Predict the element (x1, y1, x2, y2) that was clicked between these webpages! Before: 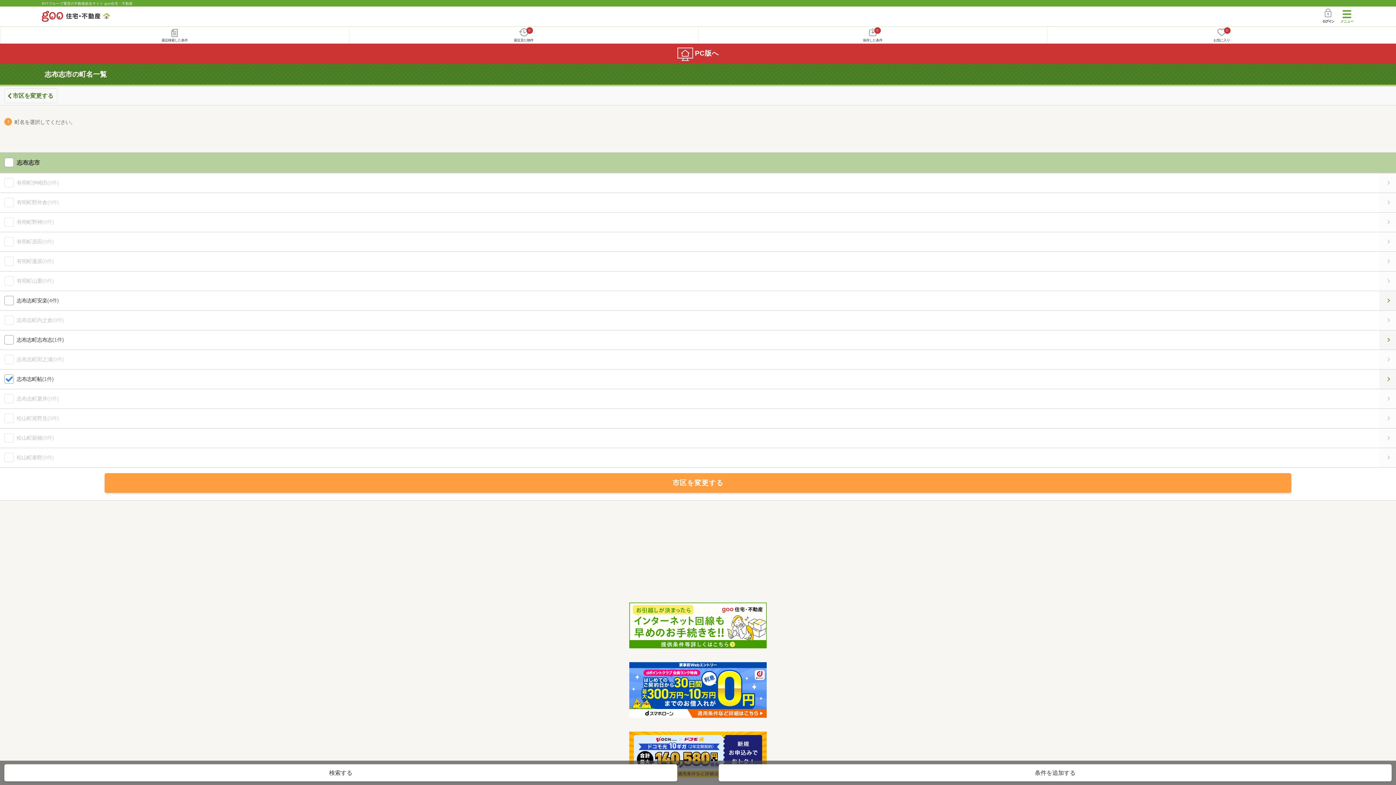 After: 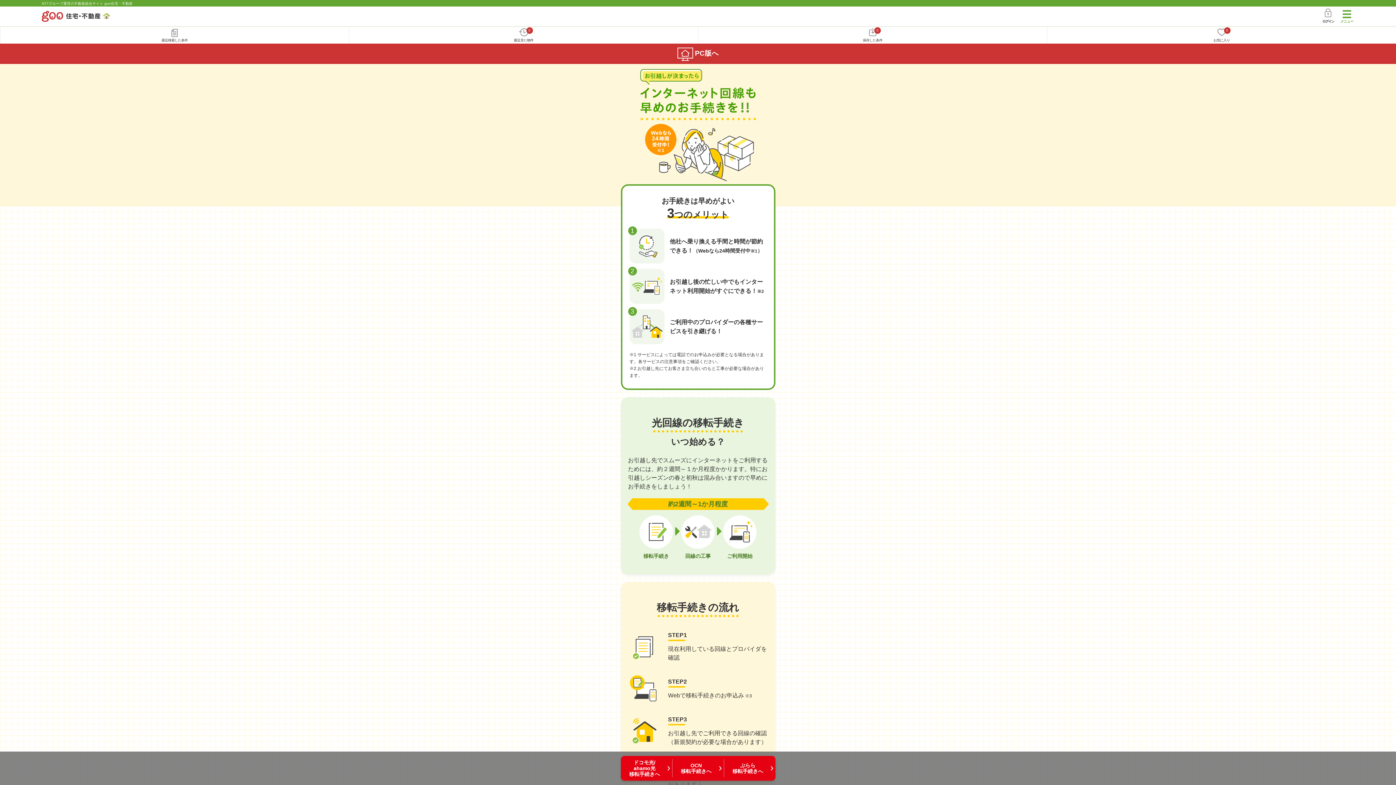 Action: bbox: (4, 602, 1392, 648)